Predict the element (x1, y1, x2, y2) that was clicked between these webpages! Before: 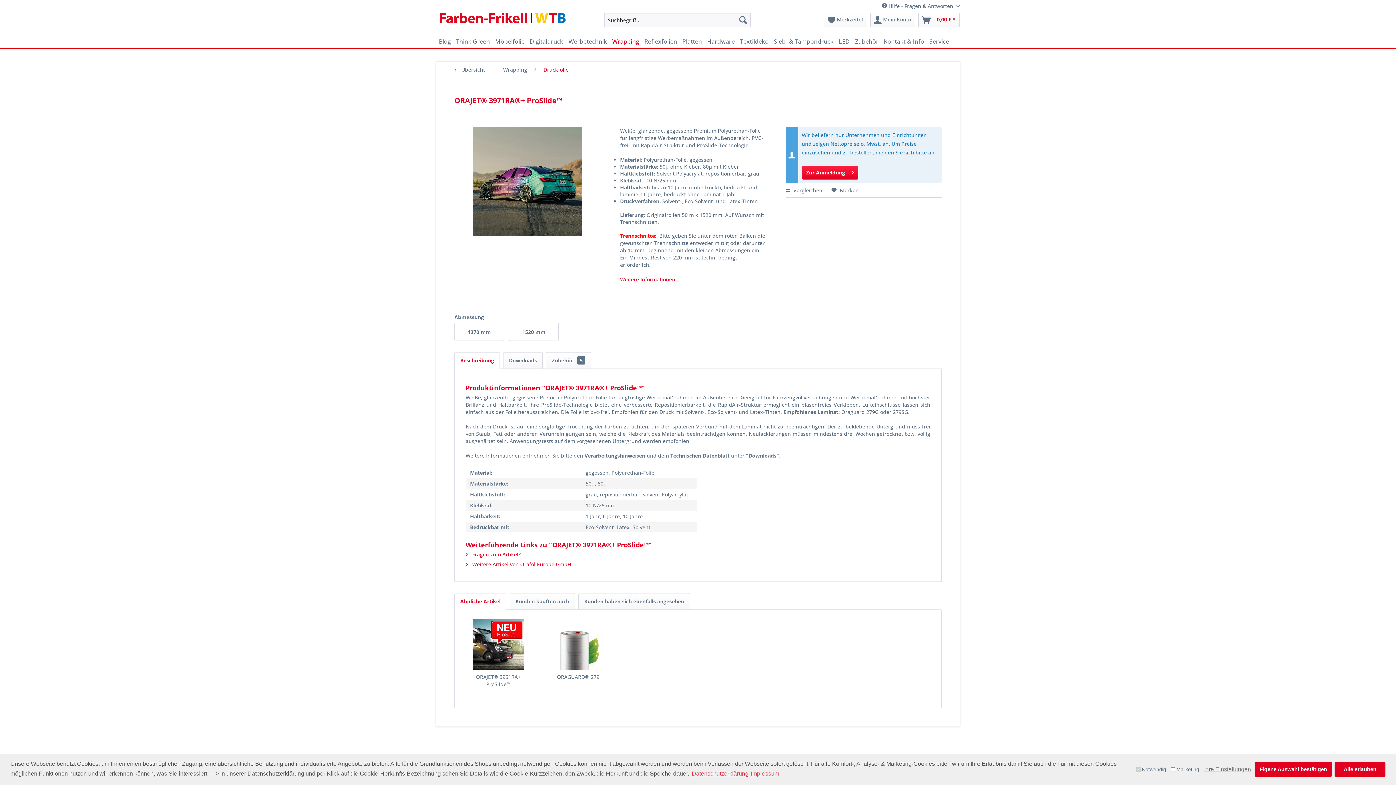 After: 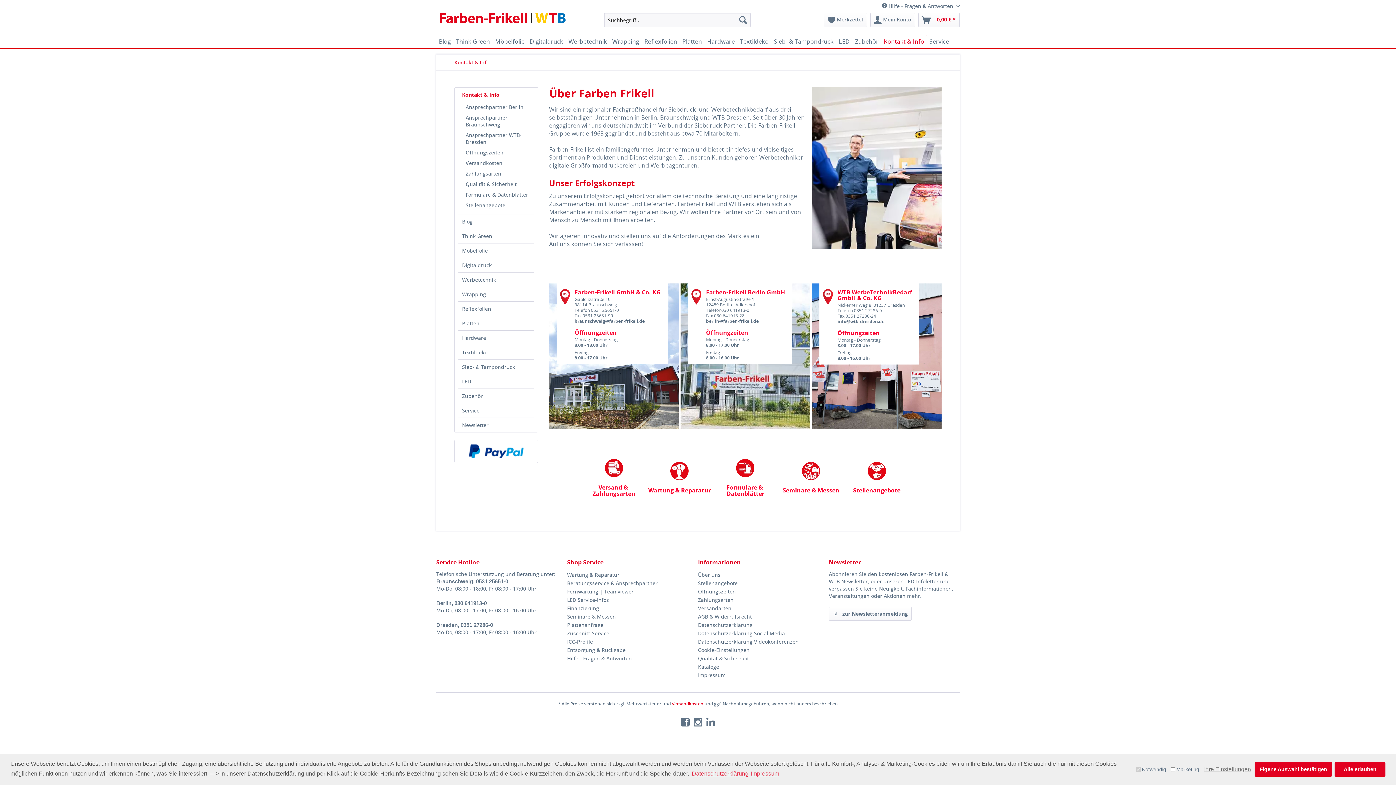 Action: label: Kontakt & Info bbox: (881, 34, 927, 48)